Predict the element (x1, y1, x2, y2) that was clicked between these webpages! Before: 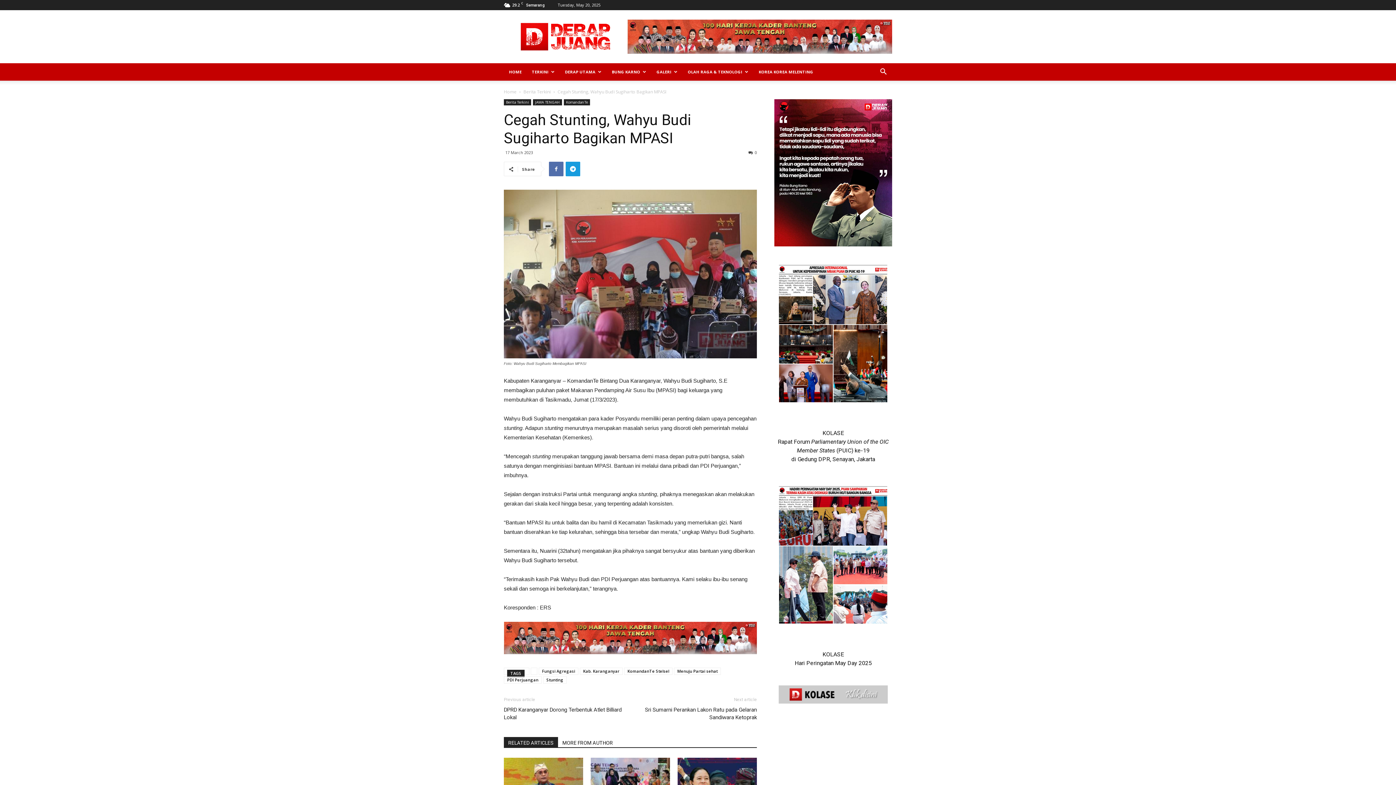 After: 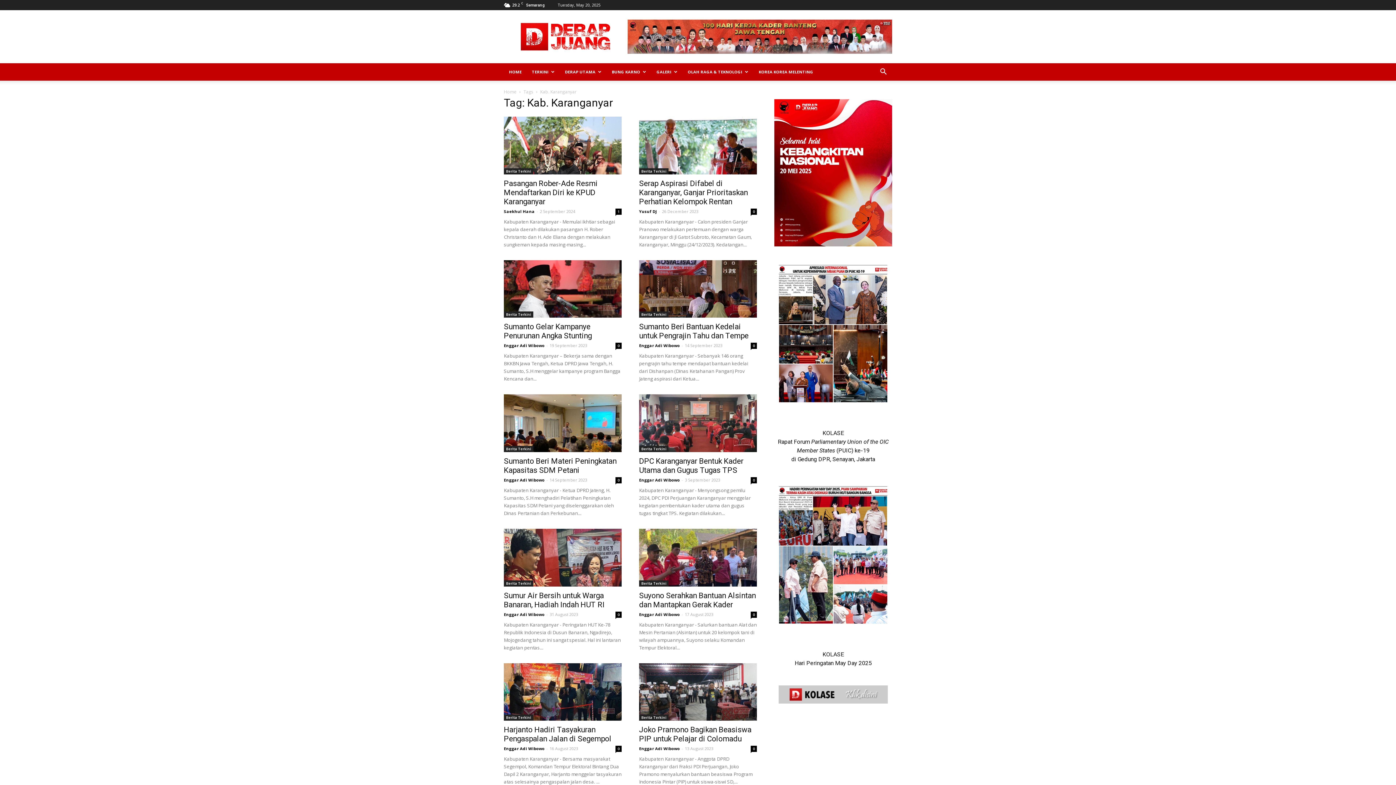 Action: label: Kab. Karanganyar bbox: (580, 667, 622, 675)